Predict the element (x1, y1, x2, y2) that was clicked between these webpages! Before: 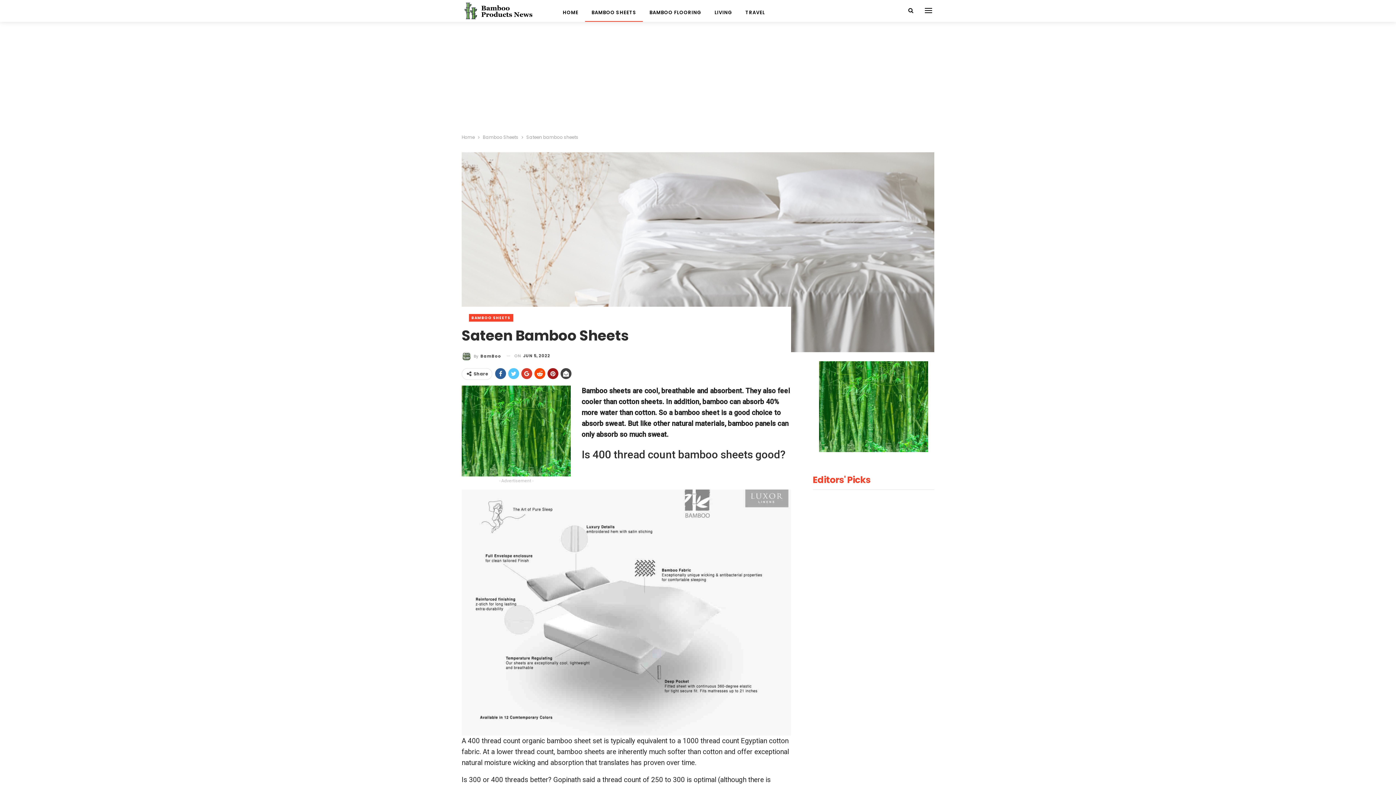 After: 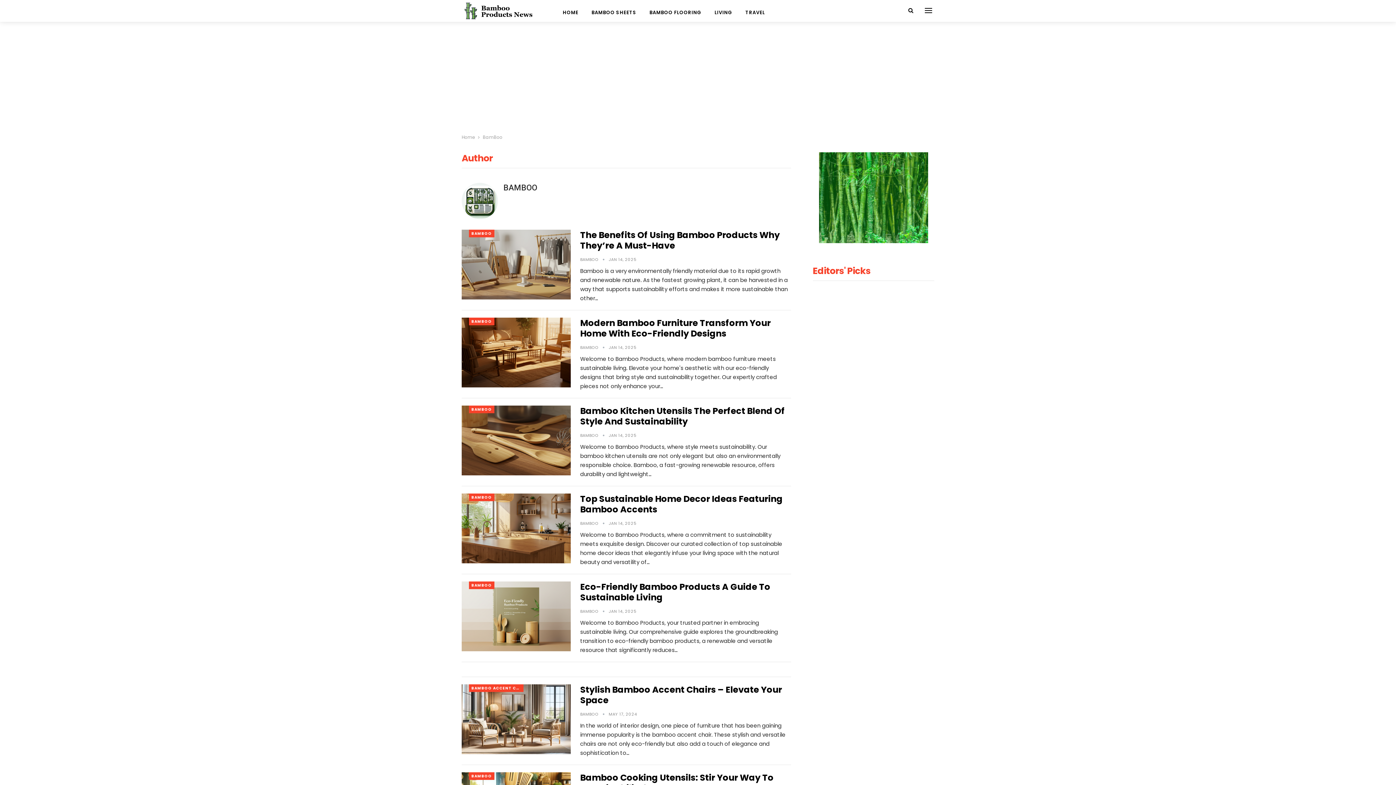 Action: label: By BamBoo bbox: (461, 351, 501, 361)